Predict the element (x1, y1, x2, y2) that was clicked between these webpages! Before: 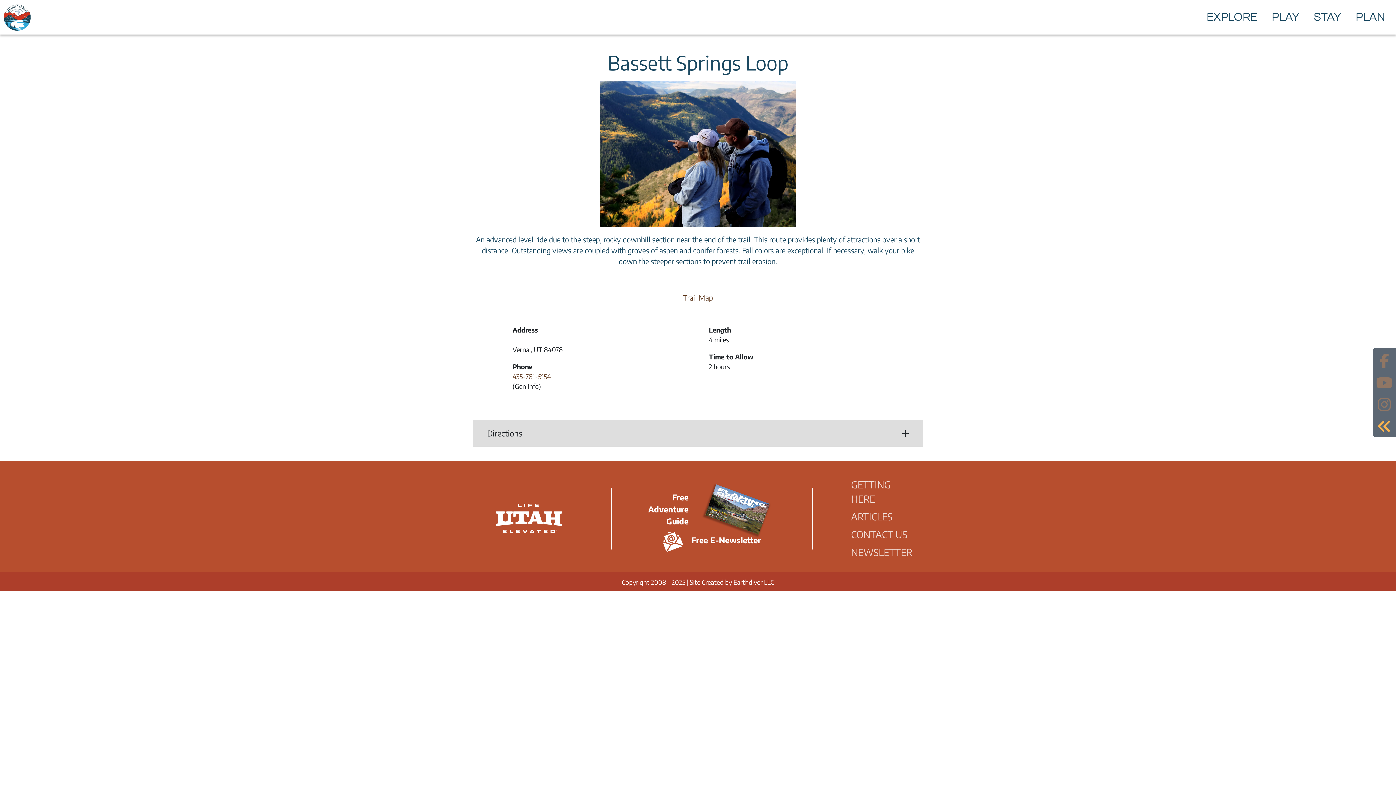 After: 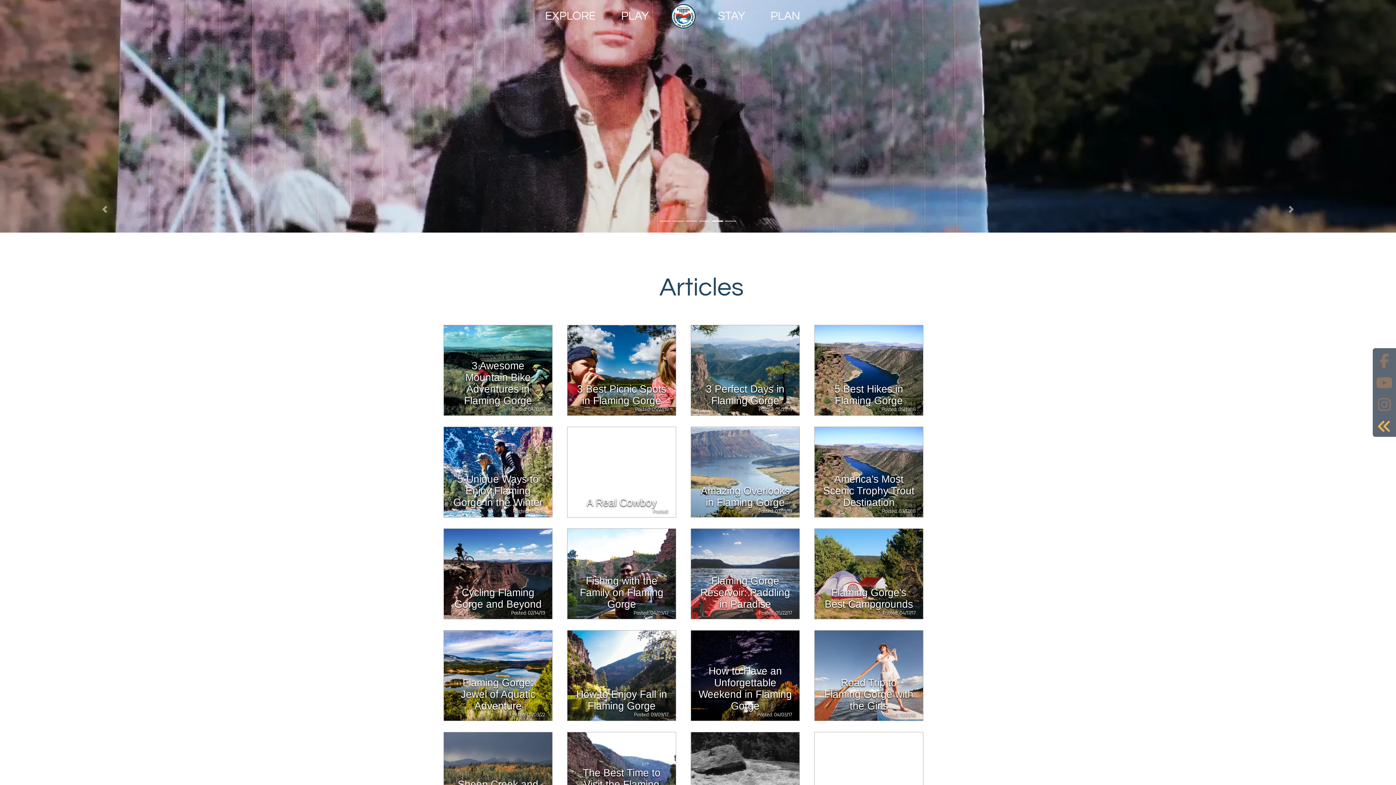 Action: bbox: (851, 509, 912, 524) label: ARTICLES